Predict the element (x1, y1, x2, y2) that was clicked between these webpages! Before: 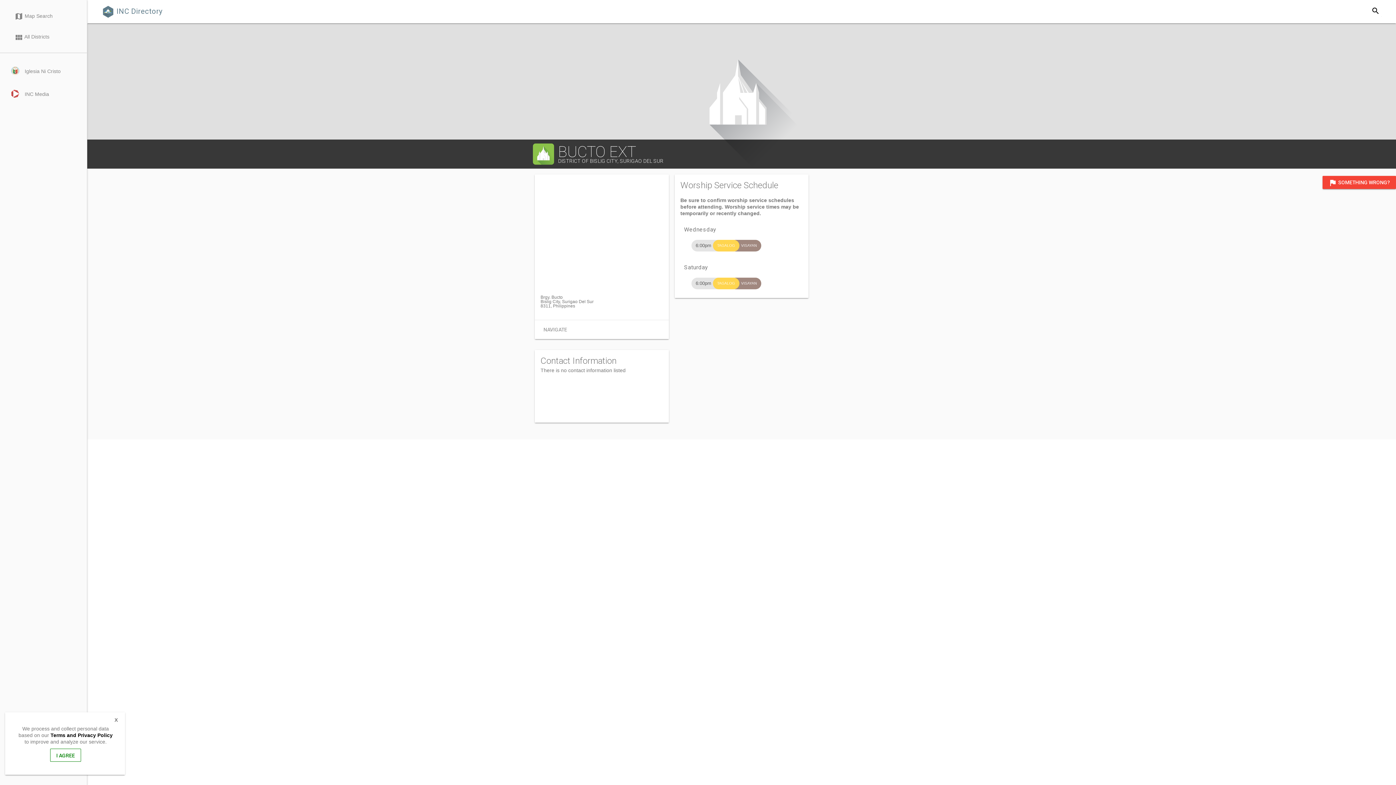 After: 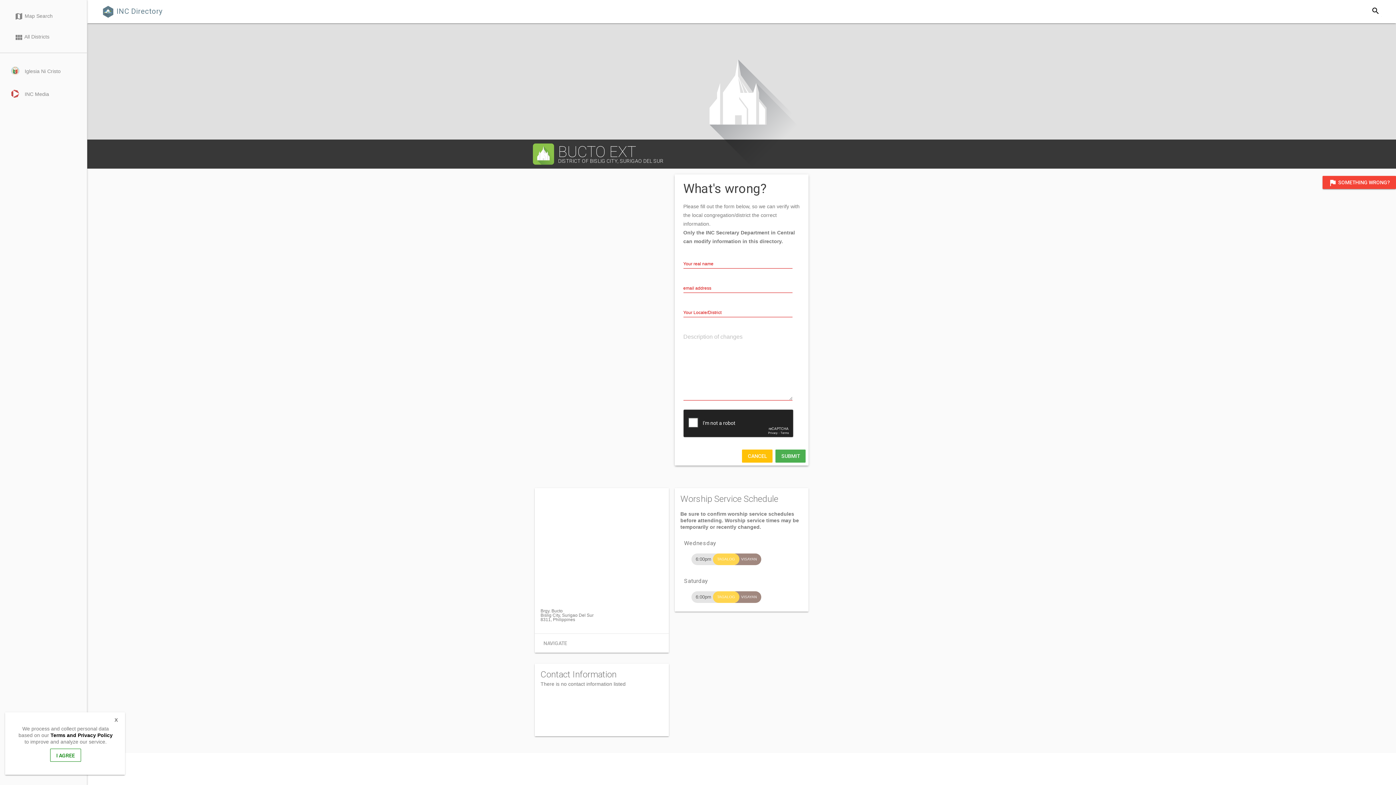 Action: bbox: (1322, 176, 1396, 189) label: flag SOMETHING WRONG?